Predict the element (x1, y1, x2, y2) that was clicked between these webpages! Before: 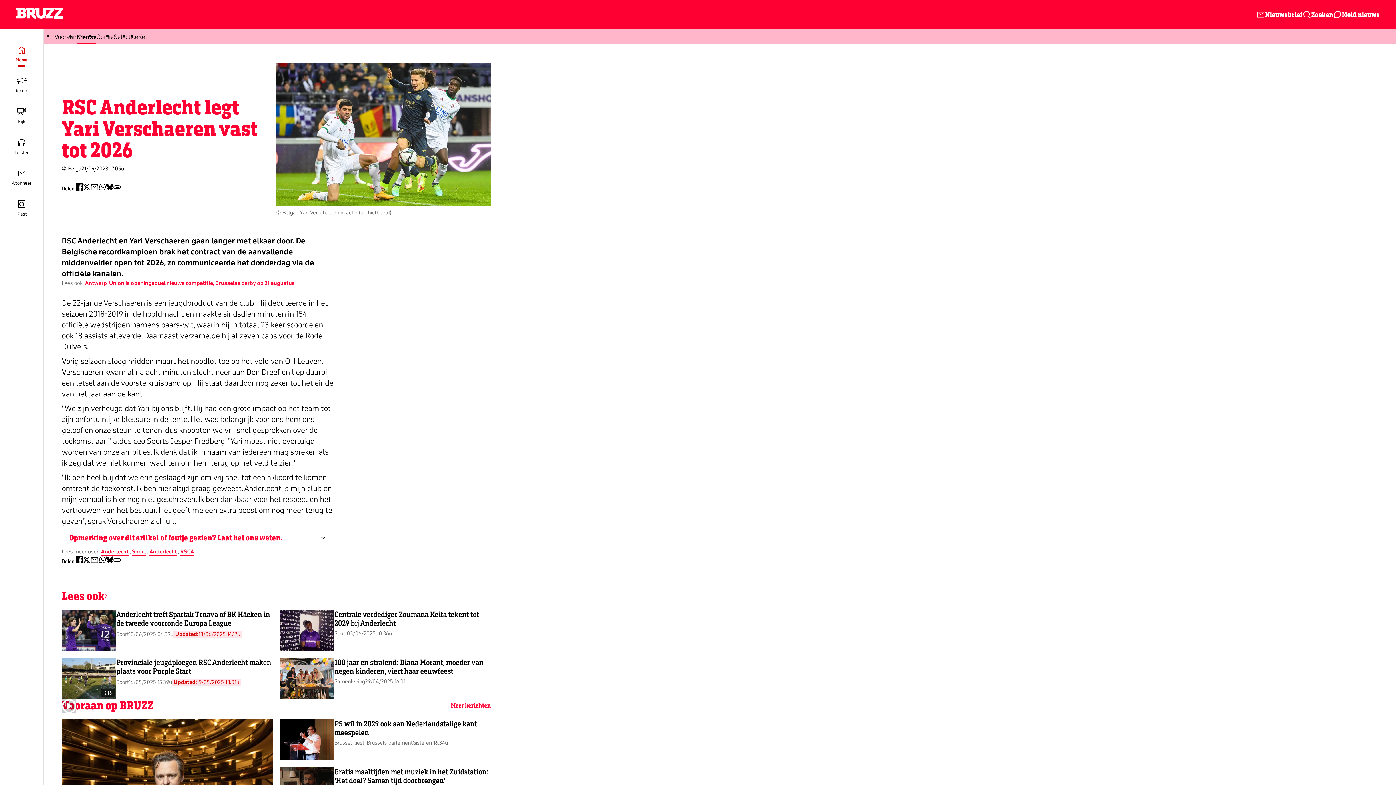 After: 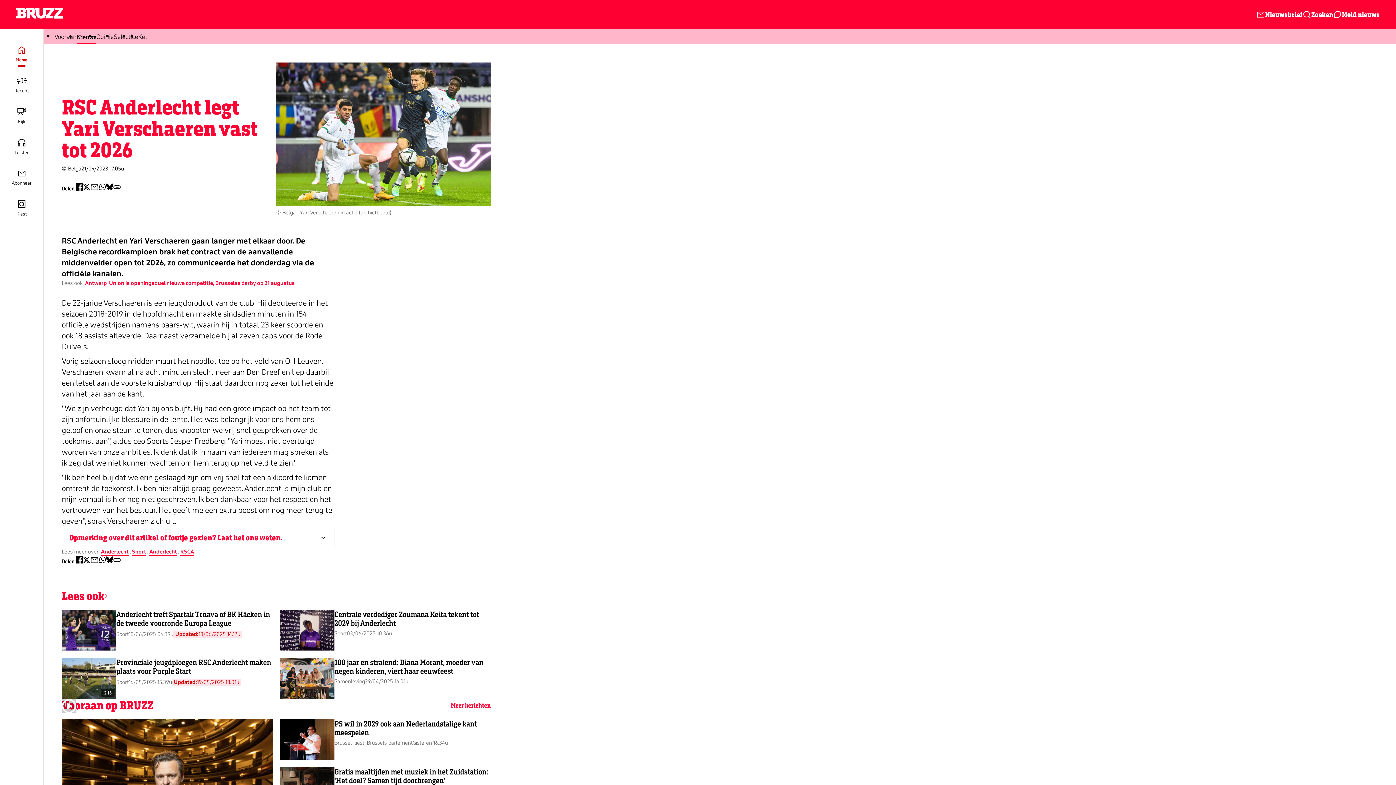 Action: bbox: (98, 183, 106, 194) label: Find BRUZZ on whatsapp